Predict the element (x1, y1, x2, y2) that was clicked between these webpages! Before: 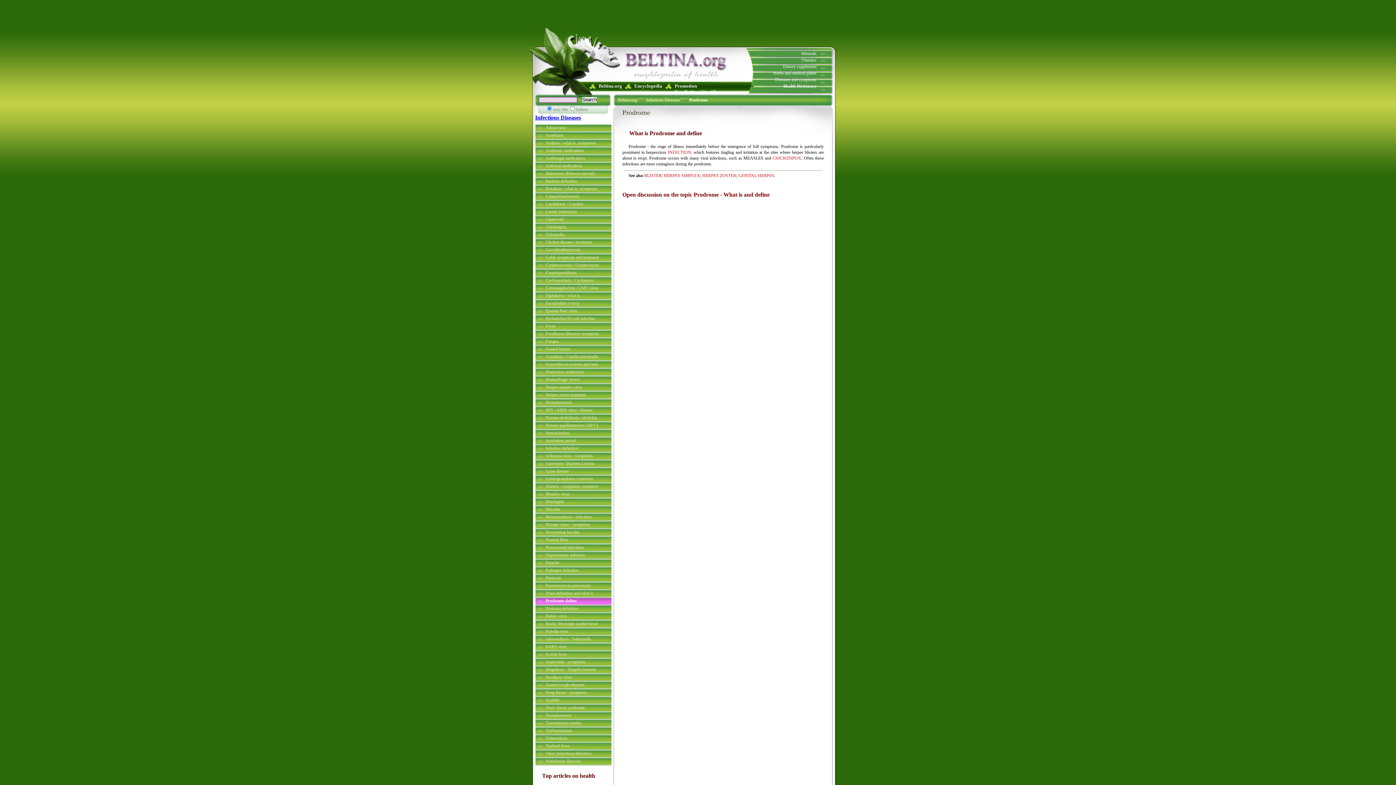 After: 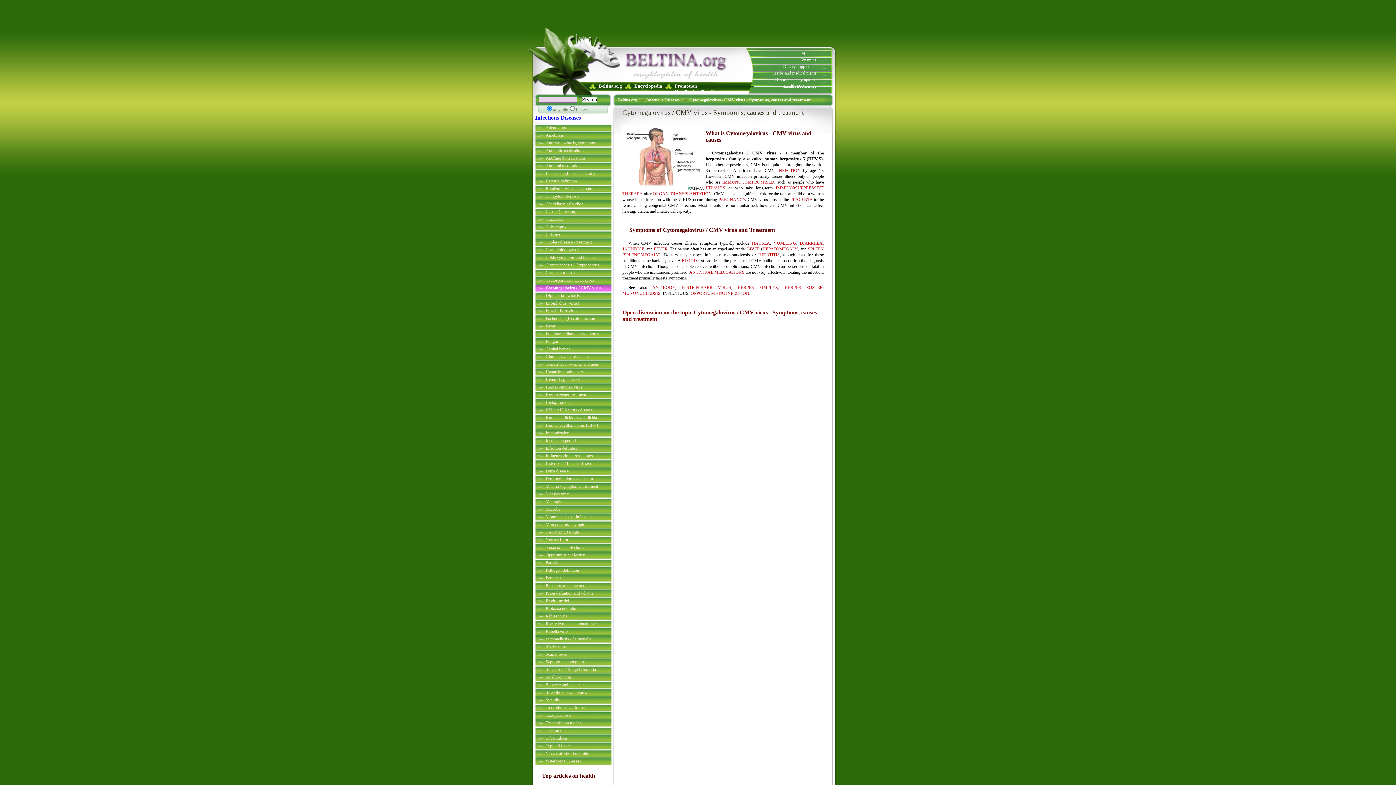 Action: label: Cytomegalovirus / CMV virus bbox: (545, 285, 610, 290)